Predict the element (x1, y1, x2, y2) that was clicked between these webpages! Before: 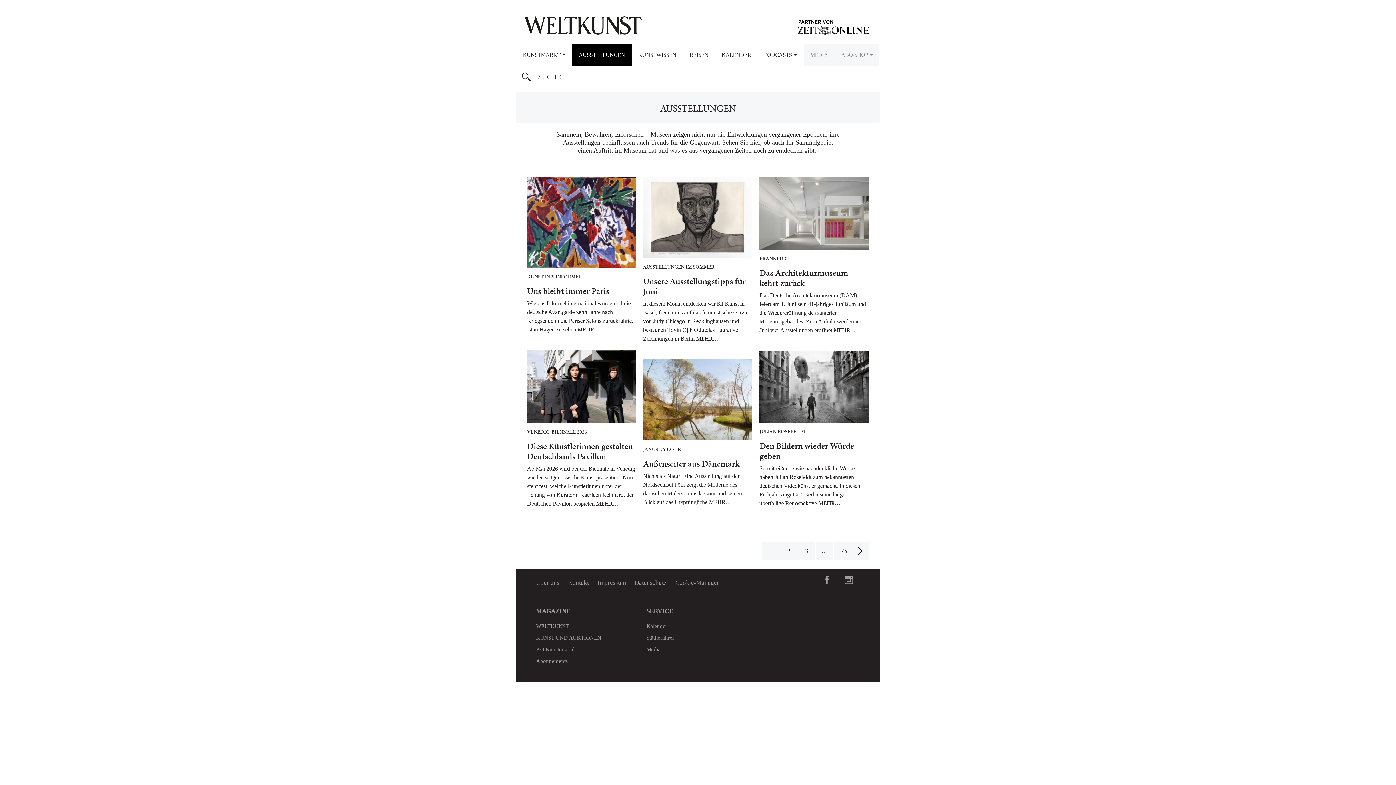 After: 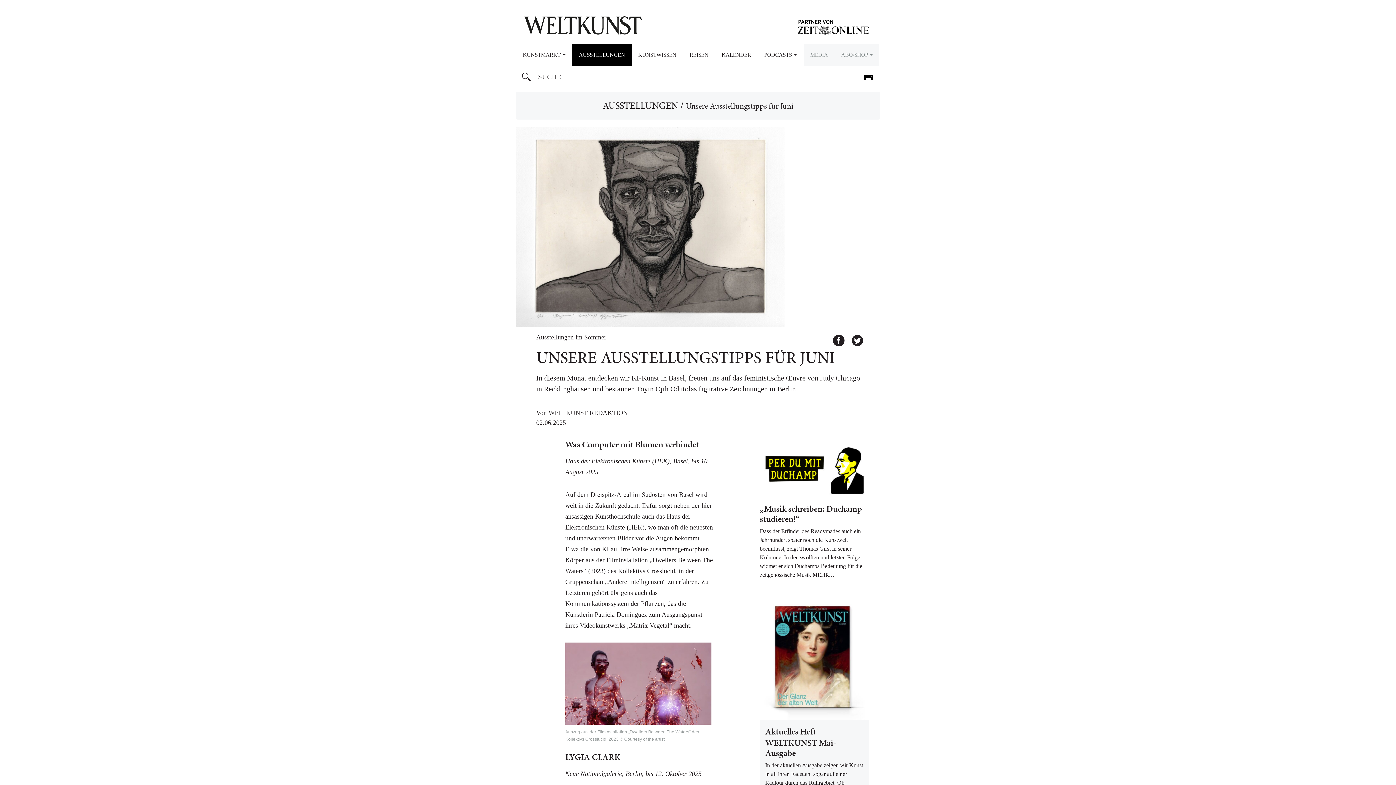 Action: bbox: (643, 214, 752, 219)